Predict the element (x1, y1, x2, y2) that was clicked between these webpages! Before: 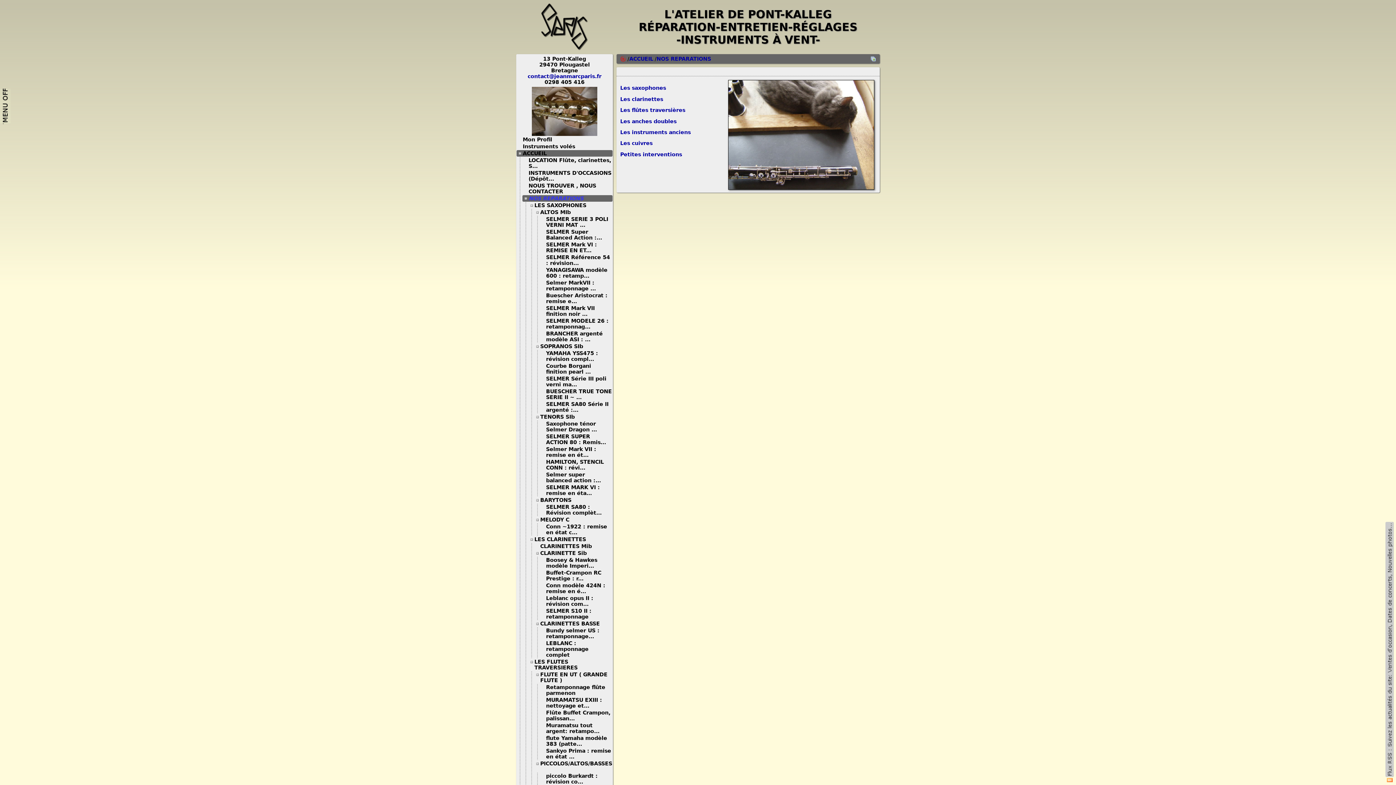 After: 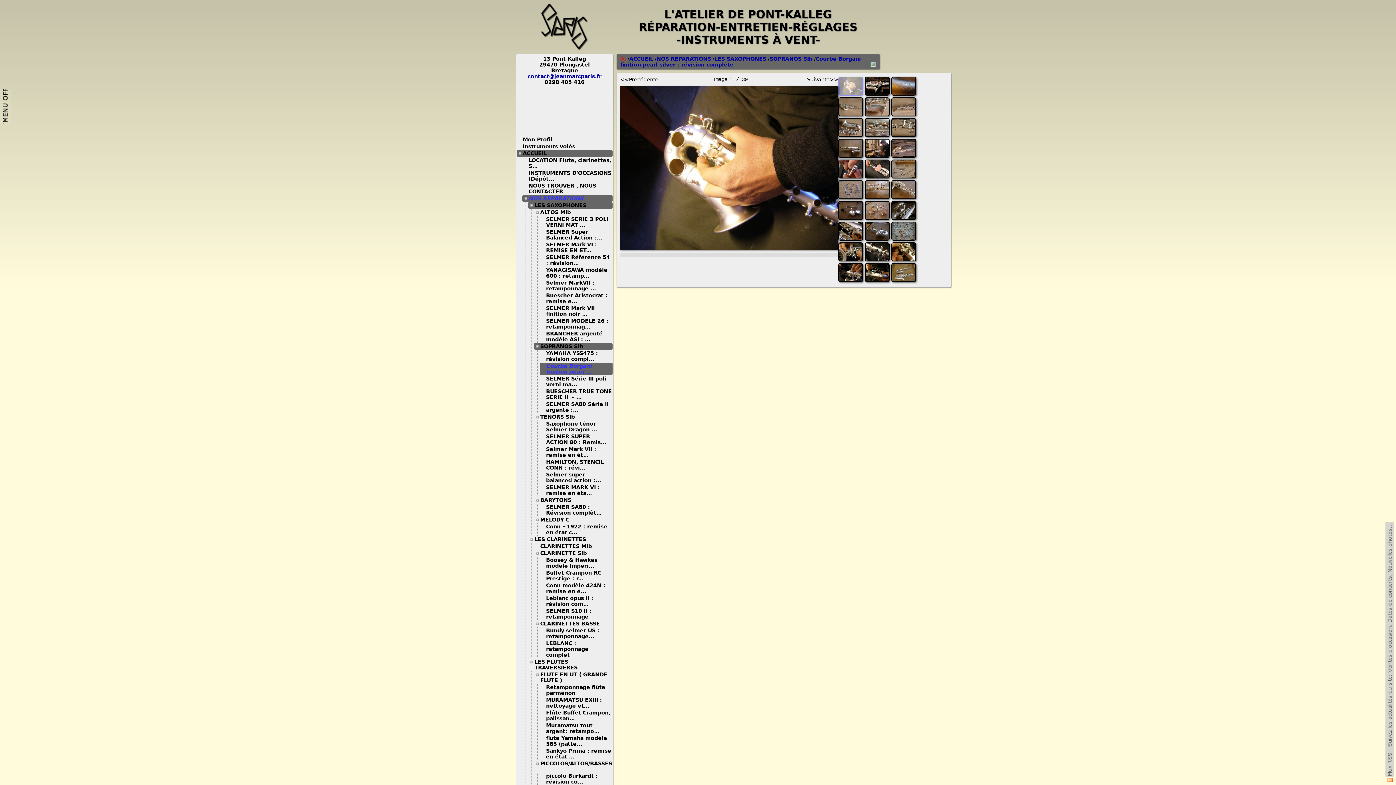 Action: label: Courbe Borgani finition pearl ... bbox: (546, 363, 596, 374)